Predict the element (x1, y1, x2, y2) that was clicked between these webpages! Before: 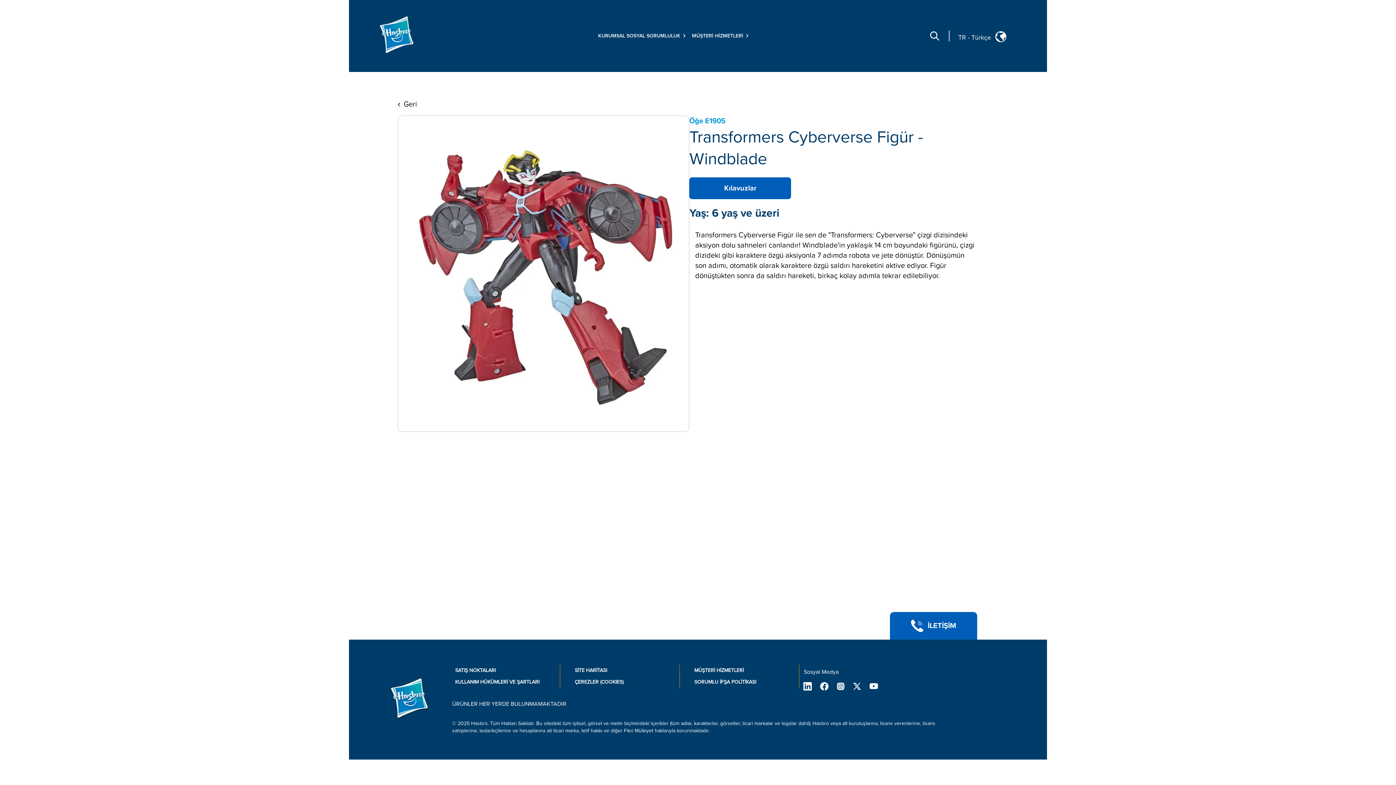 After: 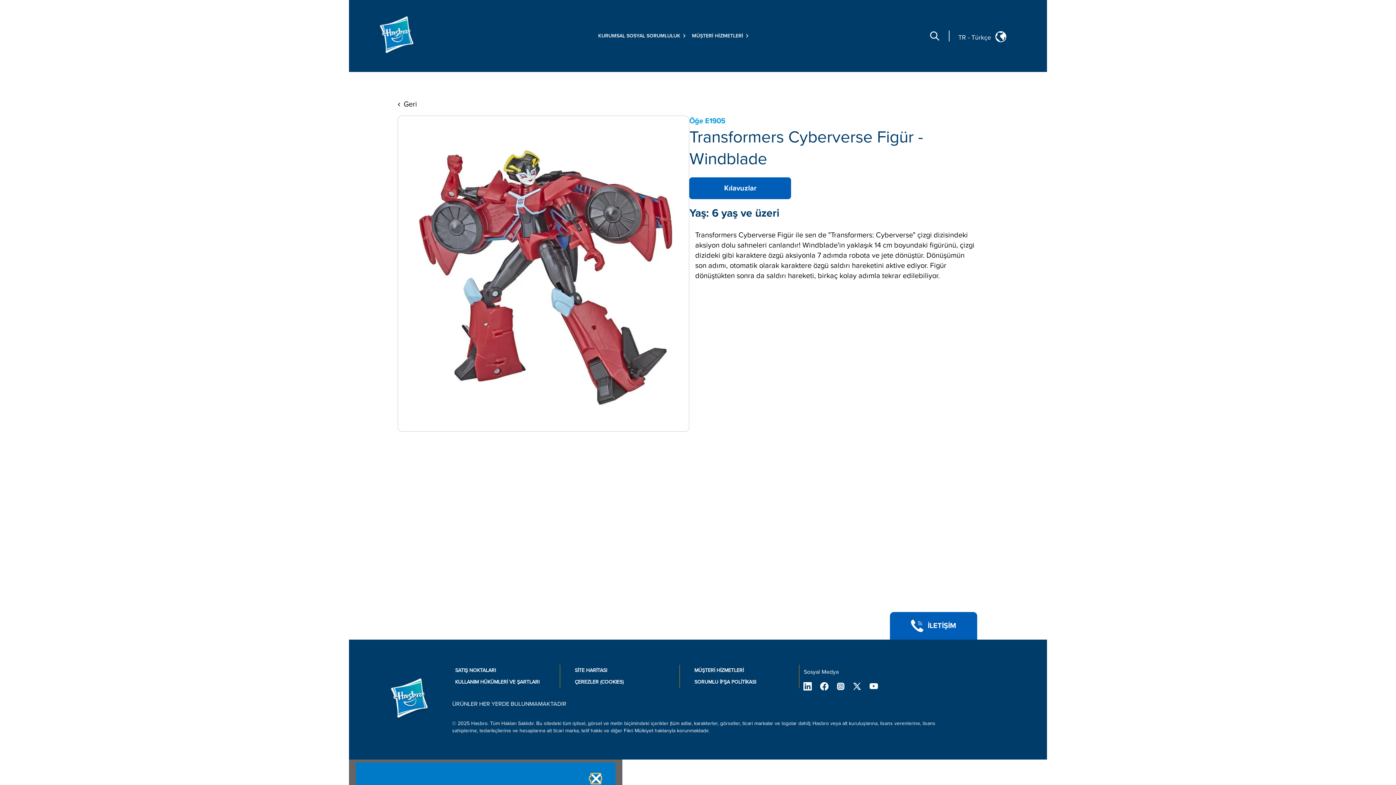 Action: bbox: (849, 682, 865, 691)